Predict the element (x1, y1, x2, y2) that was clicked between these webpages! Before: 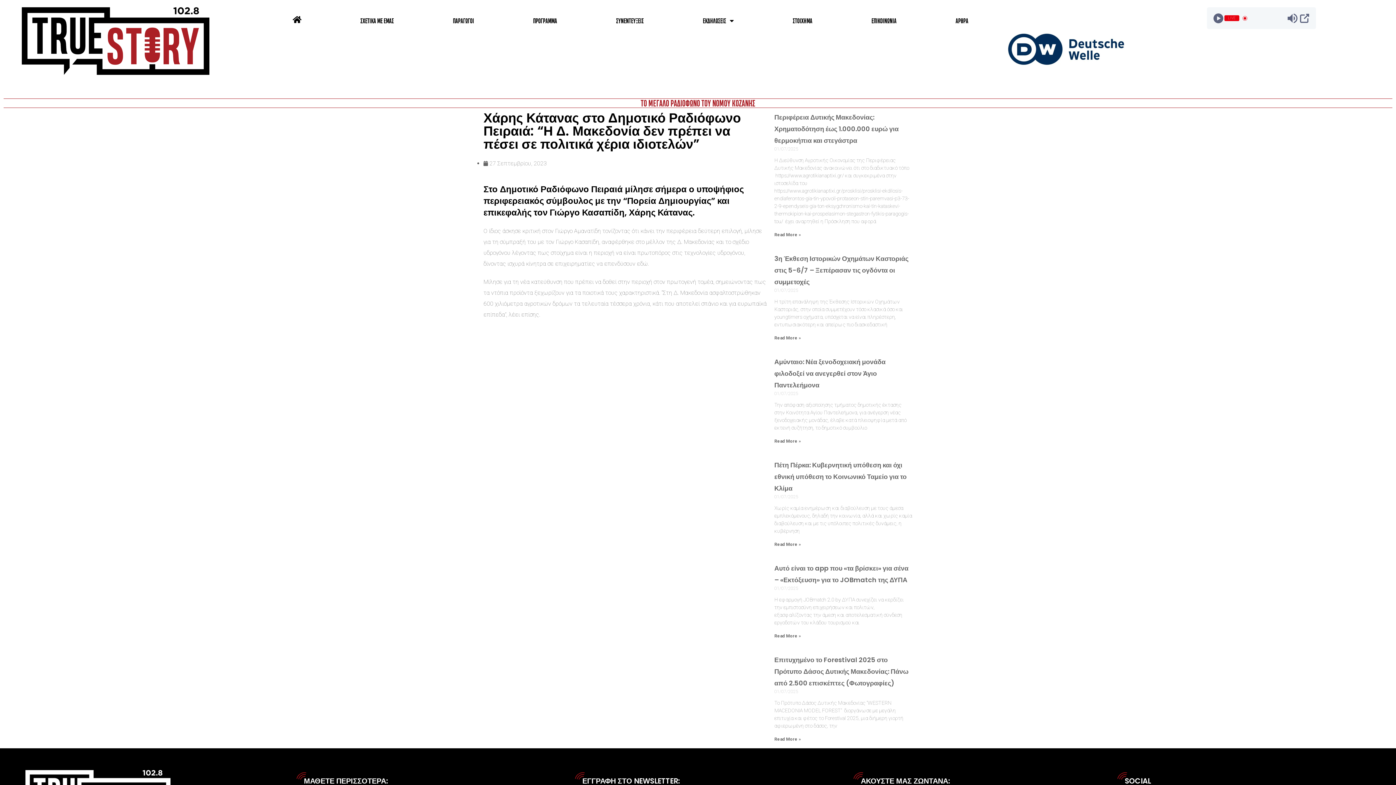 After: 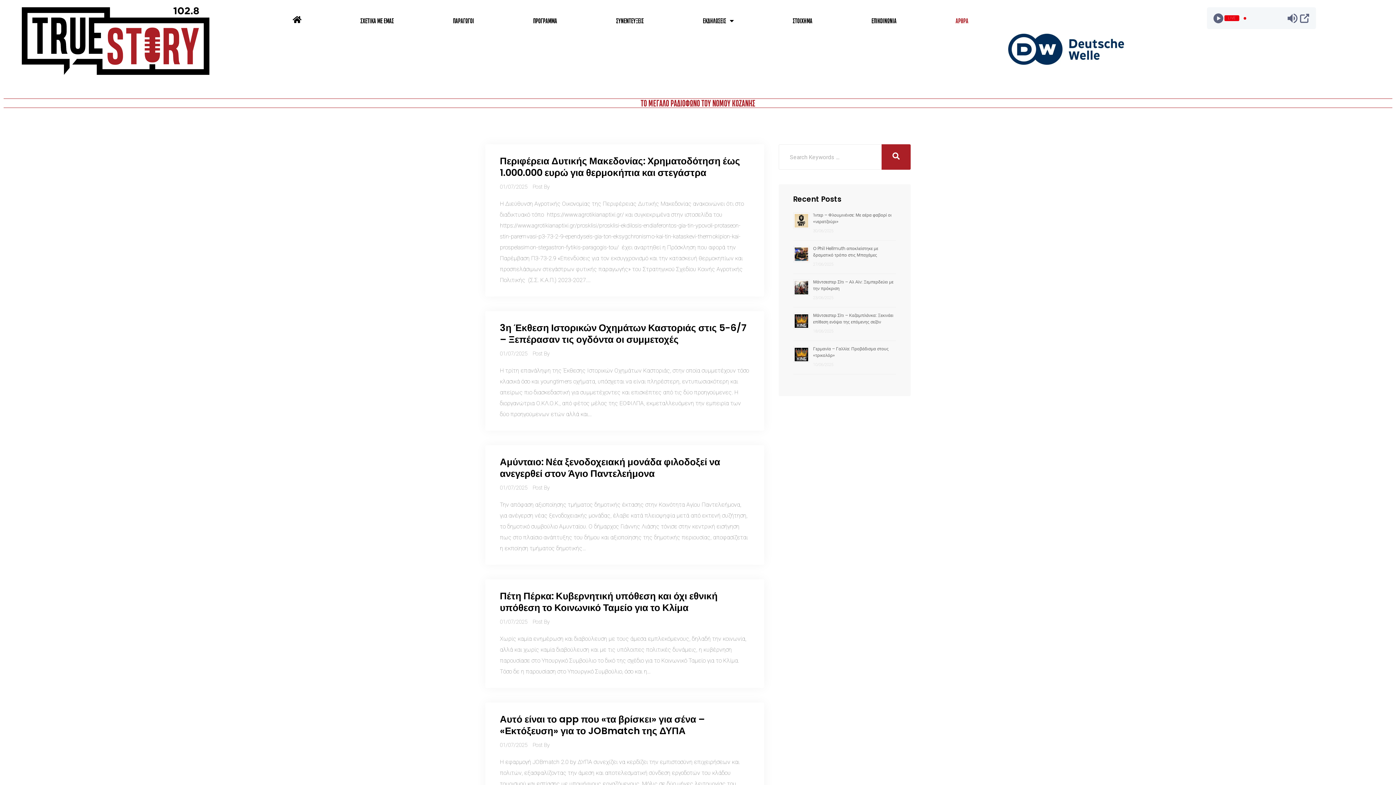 Action: label: ΑΡΘΡΑ bbox: (926, 12, 998, 29)